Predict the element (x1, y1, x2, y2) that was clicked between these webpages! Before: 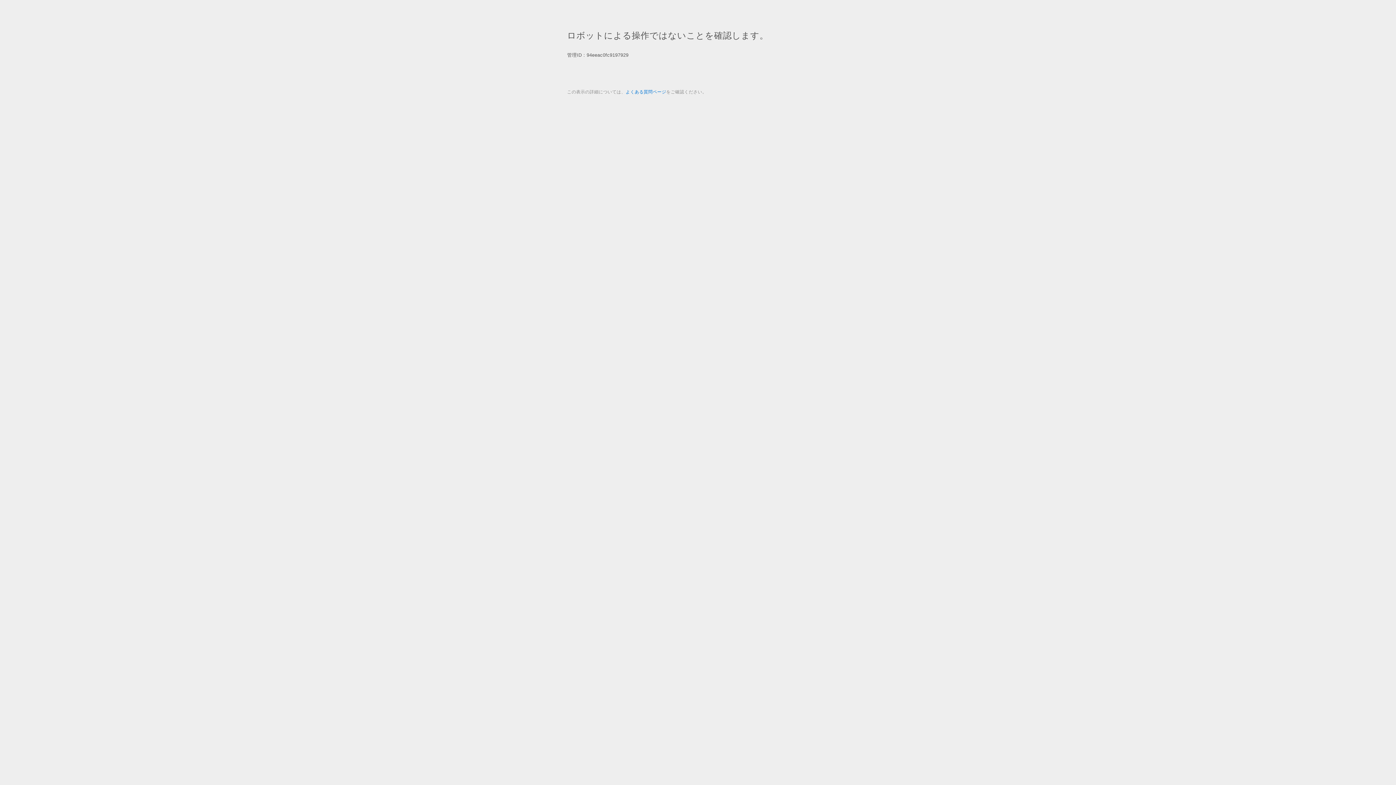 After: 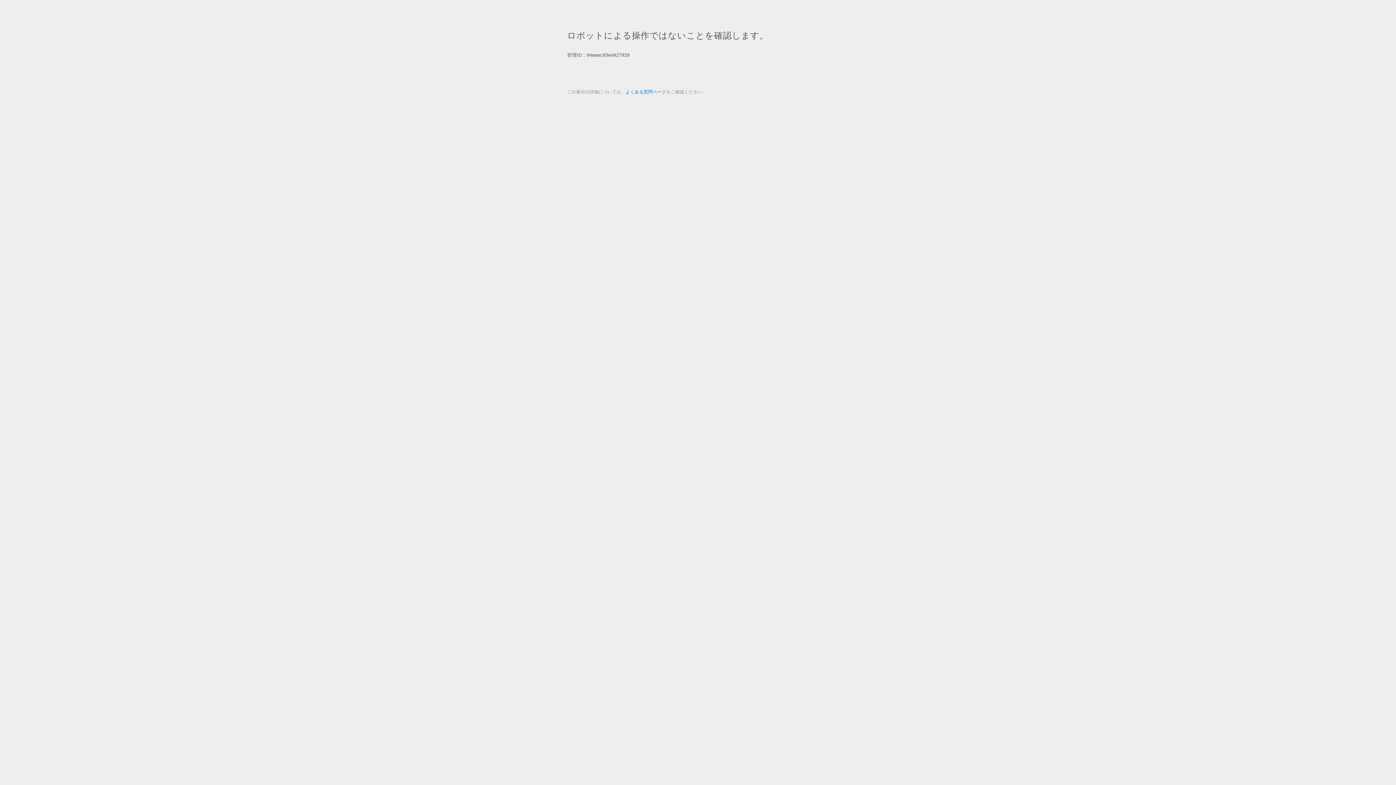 Action: bbox: (625, 89, 666, 94) label: よくある質問ページ